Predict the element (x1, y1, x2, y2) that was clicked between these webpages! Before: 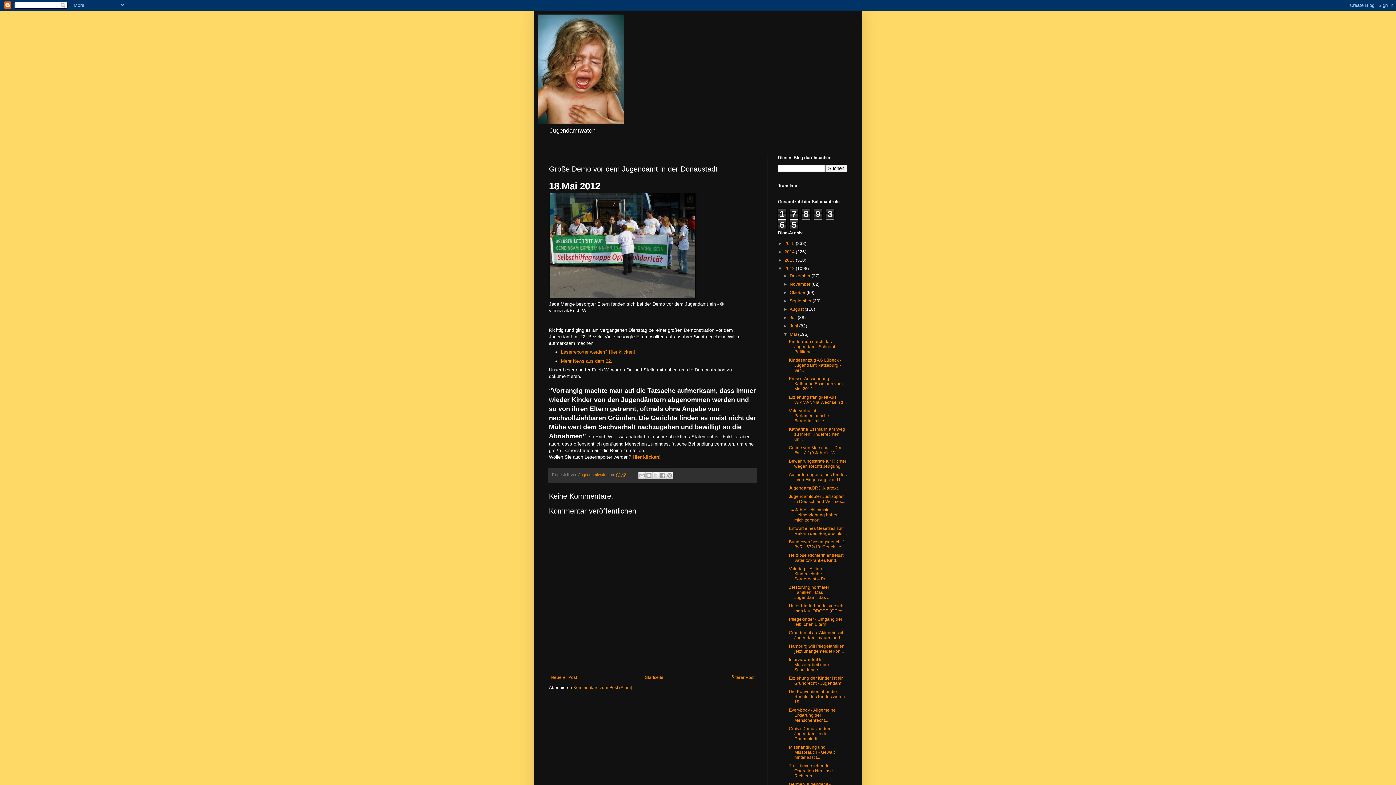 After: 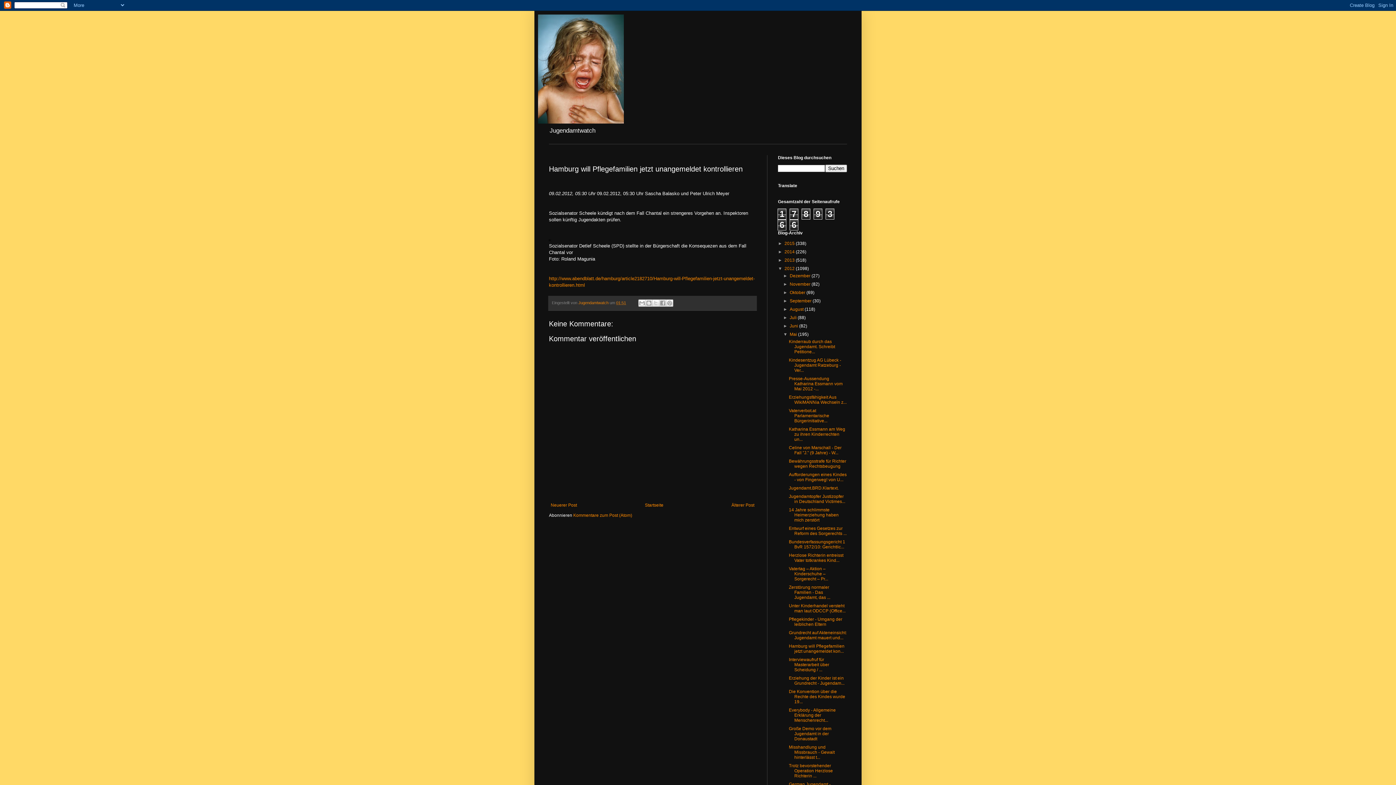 Action: label: Hamburg will Pflegefamilien jetzt unangemeldet kon... bbox: (789, 644, 844, 654)